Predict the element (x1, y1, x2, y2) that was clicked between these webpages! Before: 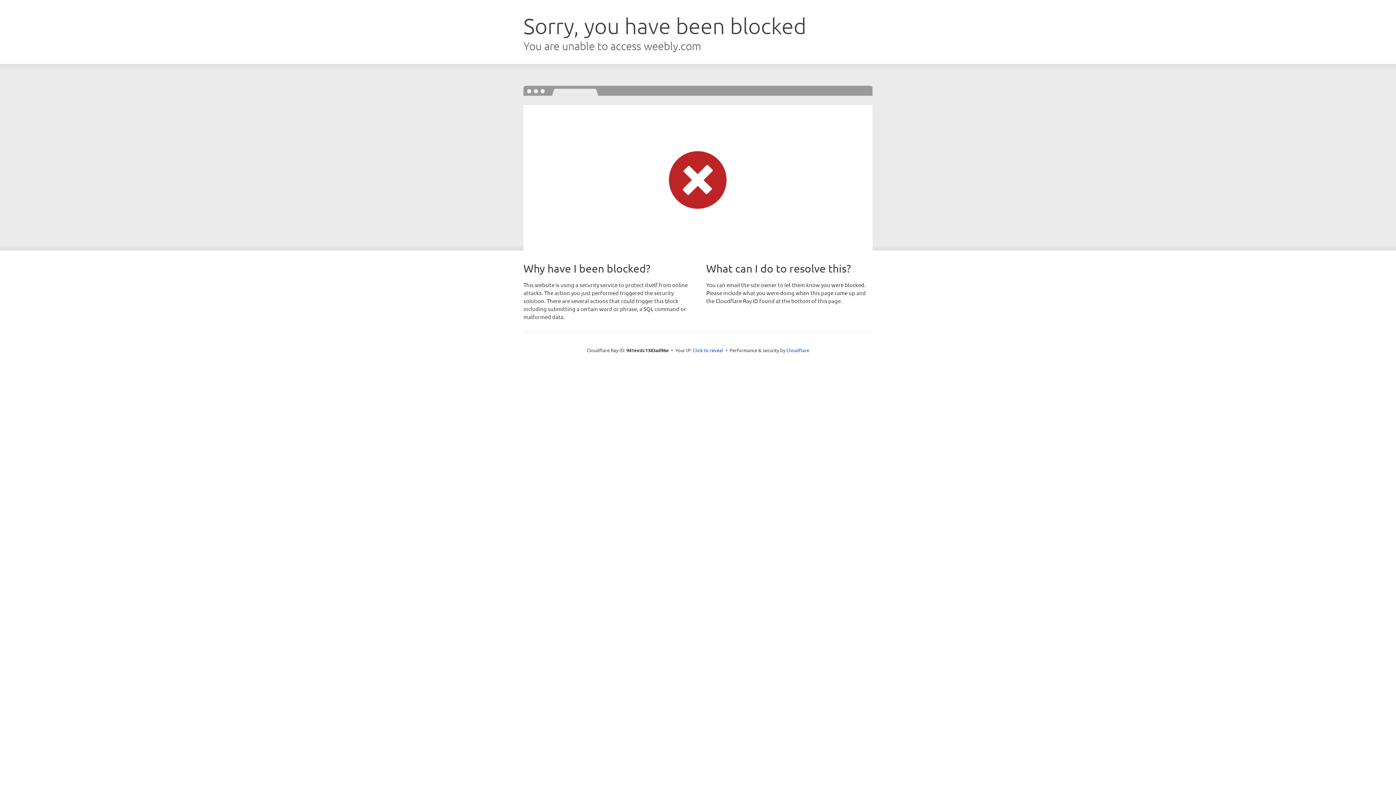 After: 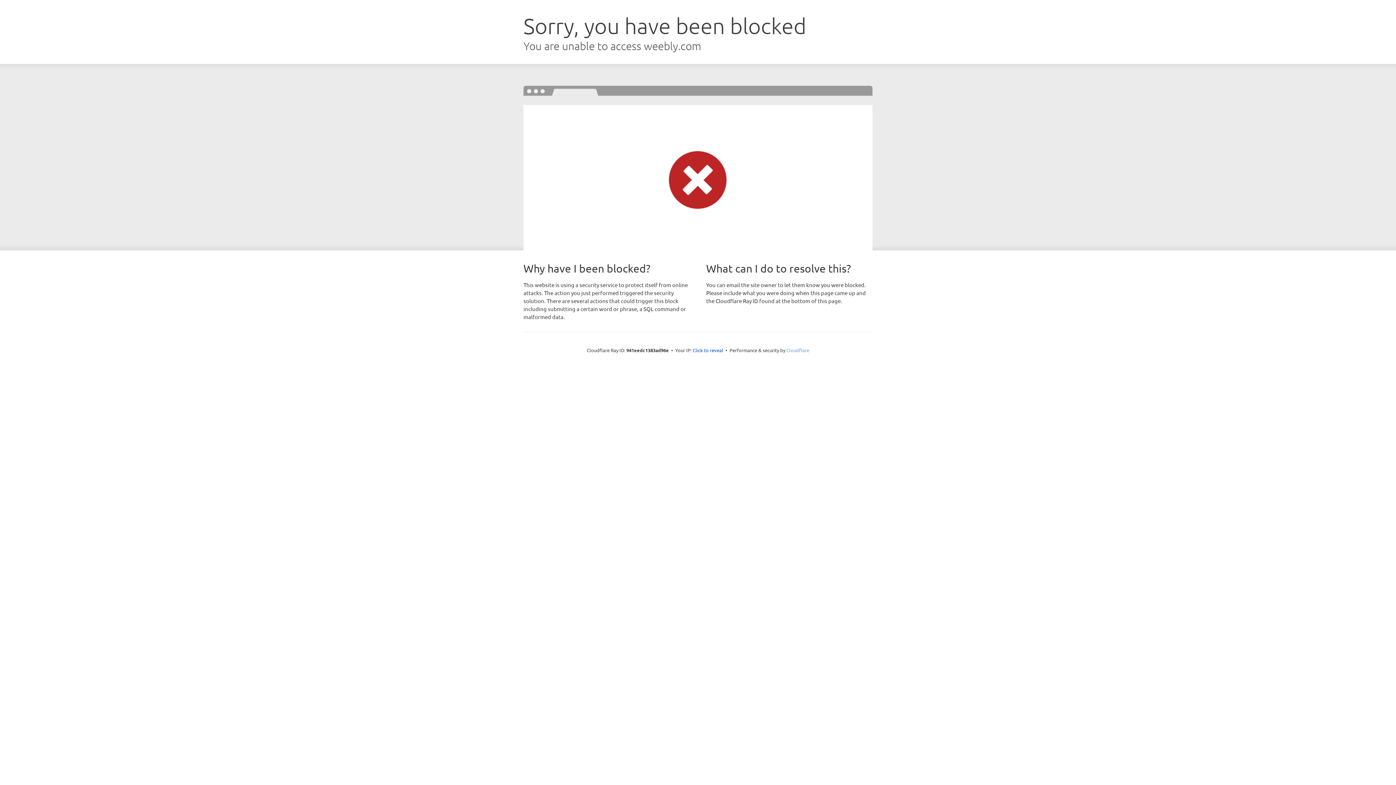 Action: label: Cloudflare bbox: (786, 347, 809, 353)